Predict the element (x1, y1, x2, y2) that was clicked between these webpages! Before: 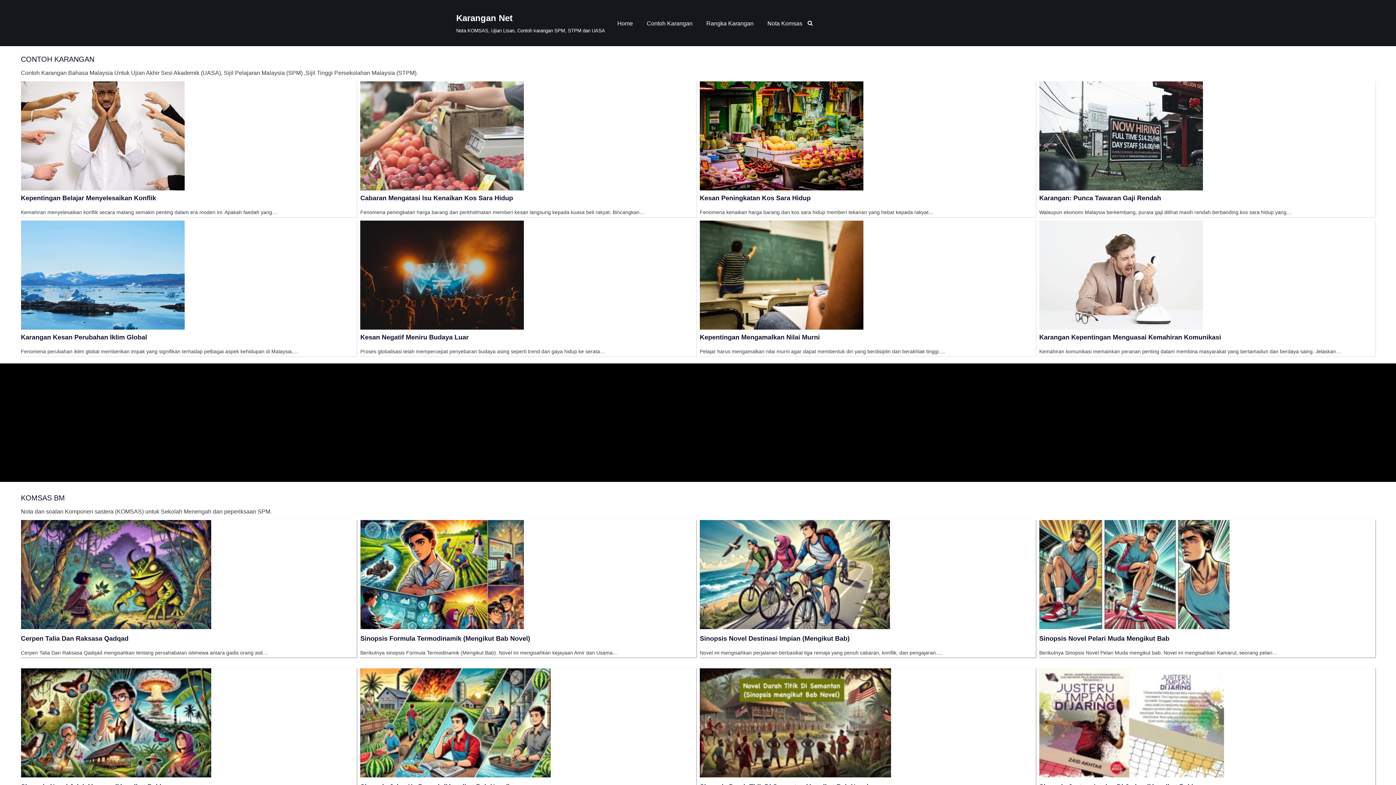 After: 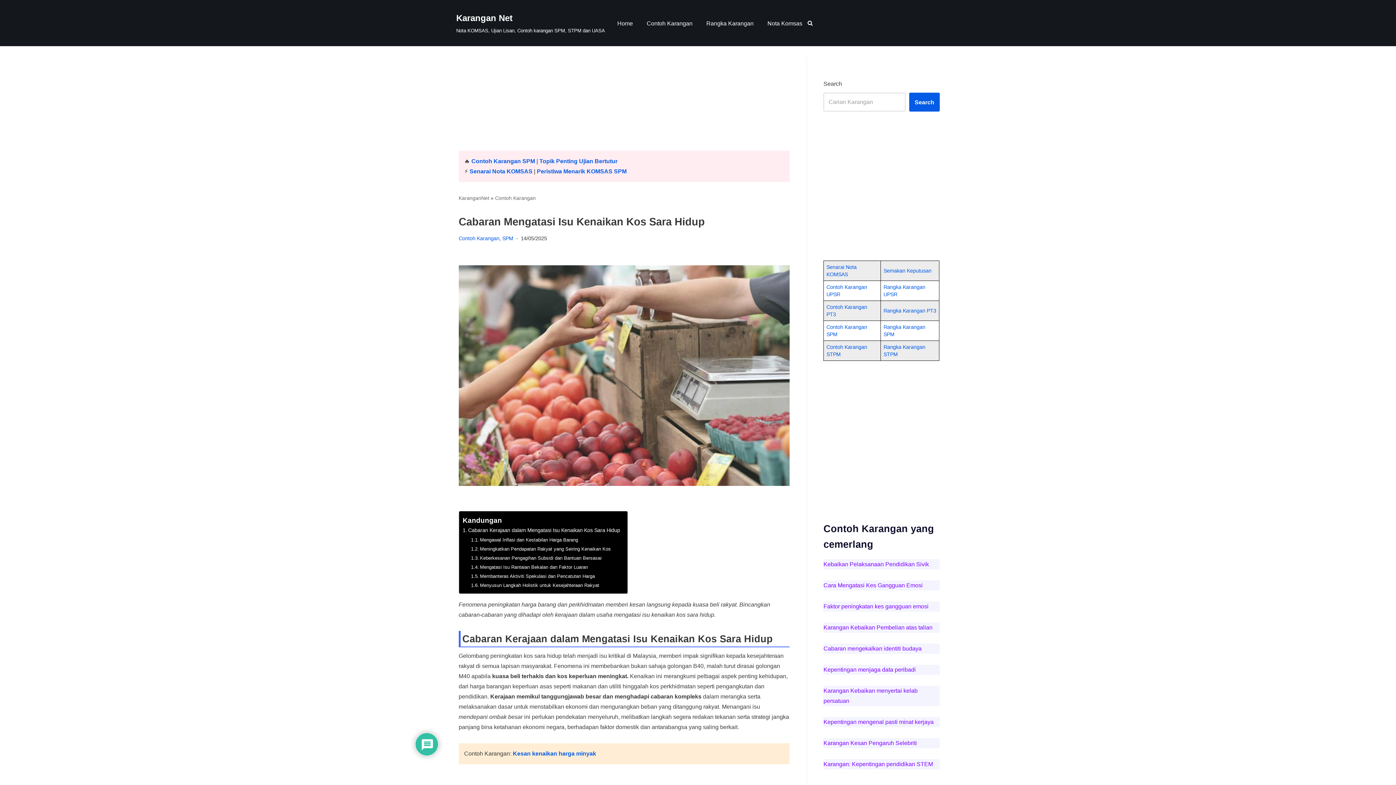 Action: bbox: (360, 81, 524, 190)